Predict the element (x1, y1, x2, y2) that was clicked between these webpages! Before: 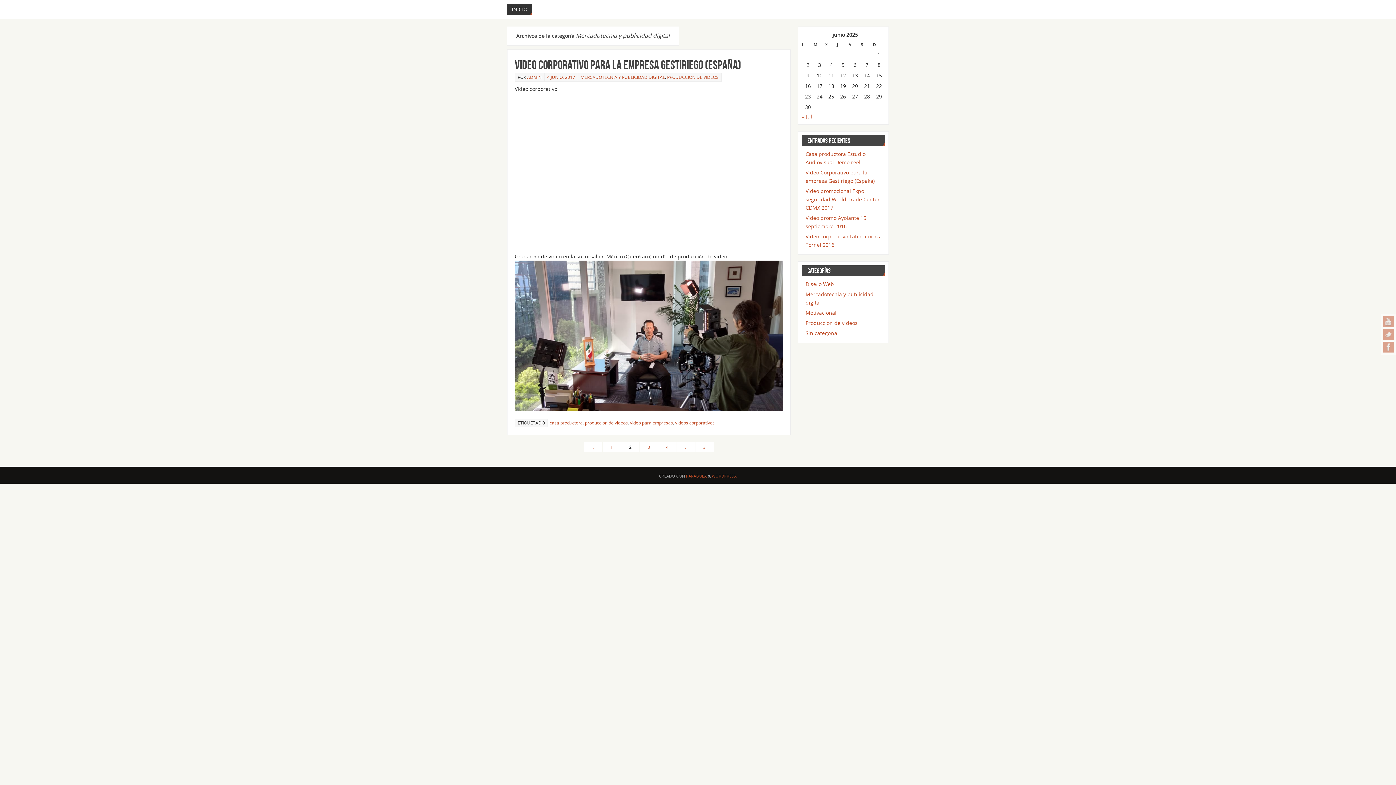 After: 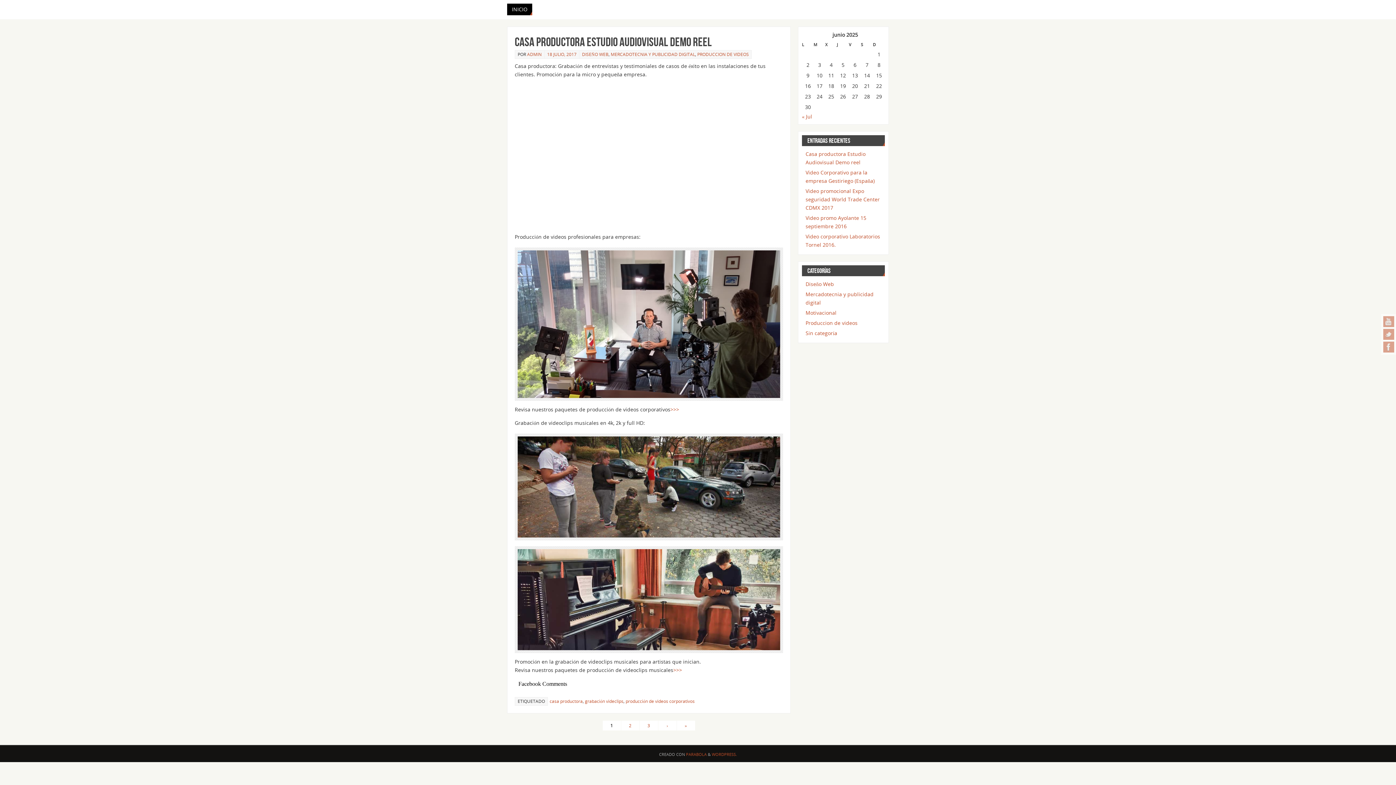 Action: bbox: (527, 74, 541, 80) label: ADMIN